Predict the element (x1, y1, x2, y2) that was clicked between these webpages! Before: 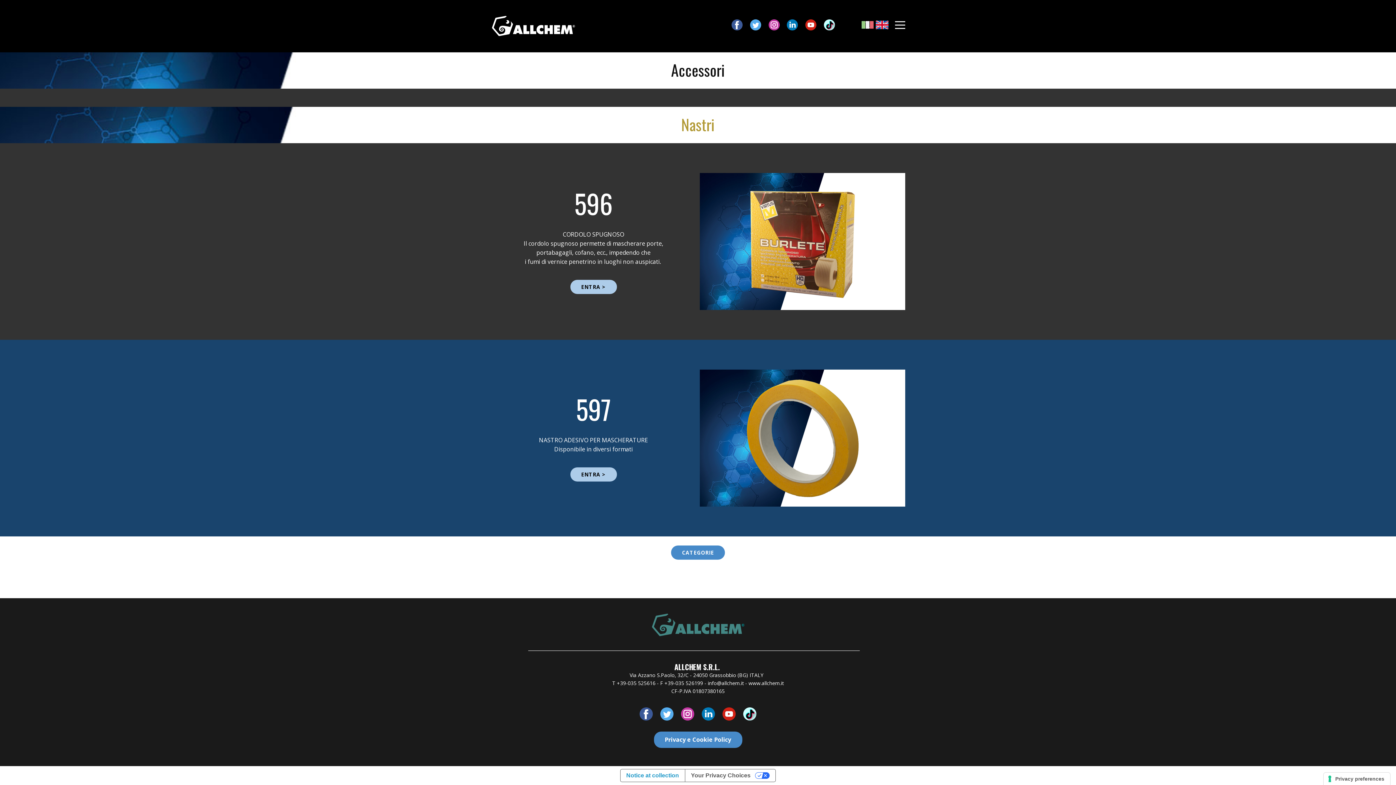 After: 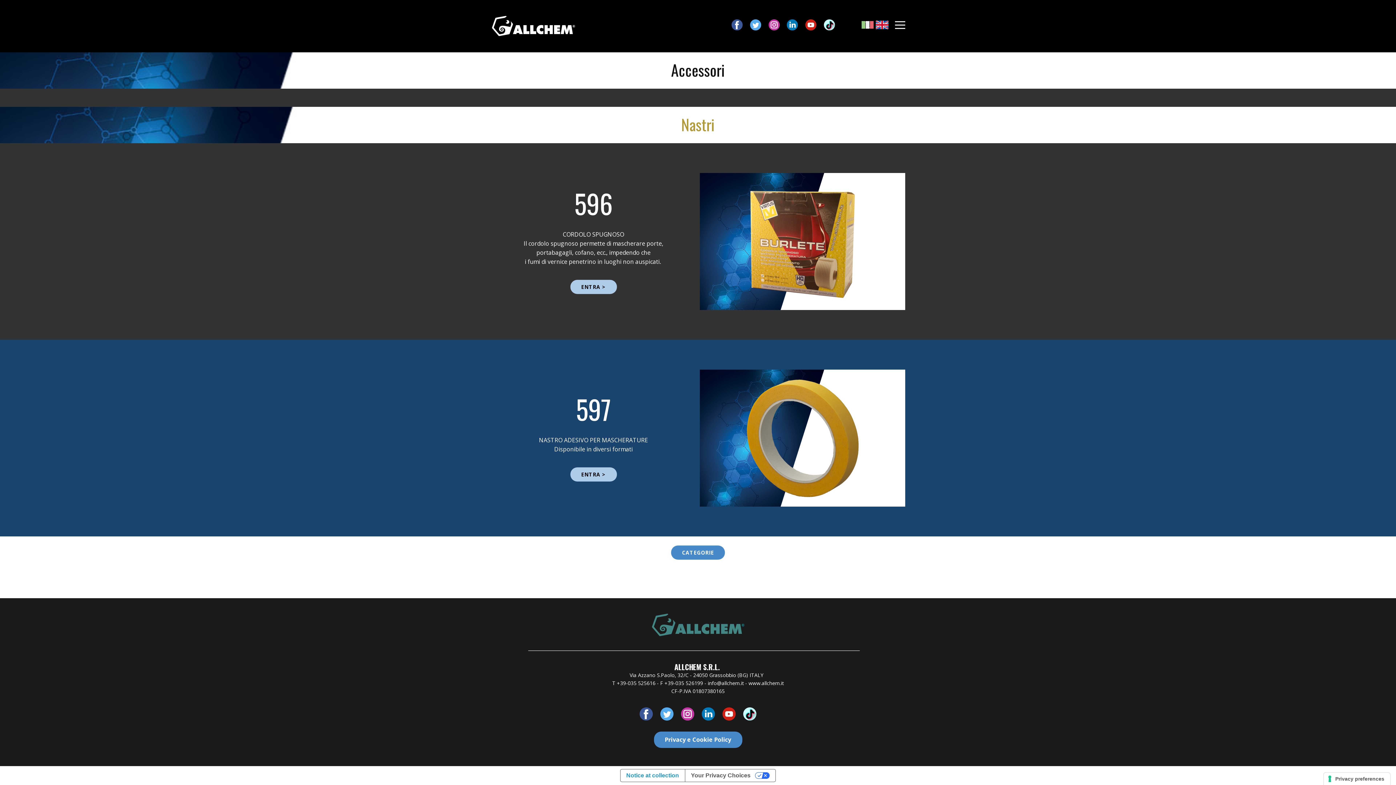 Action: bbox: (731, 19, 742, 30)